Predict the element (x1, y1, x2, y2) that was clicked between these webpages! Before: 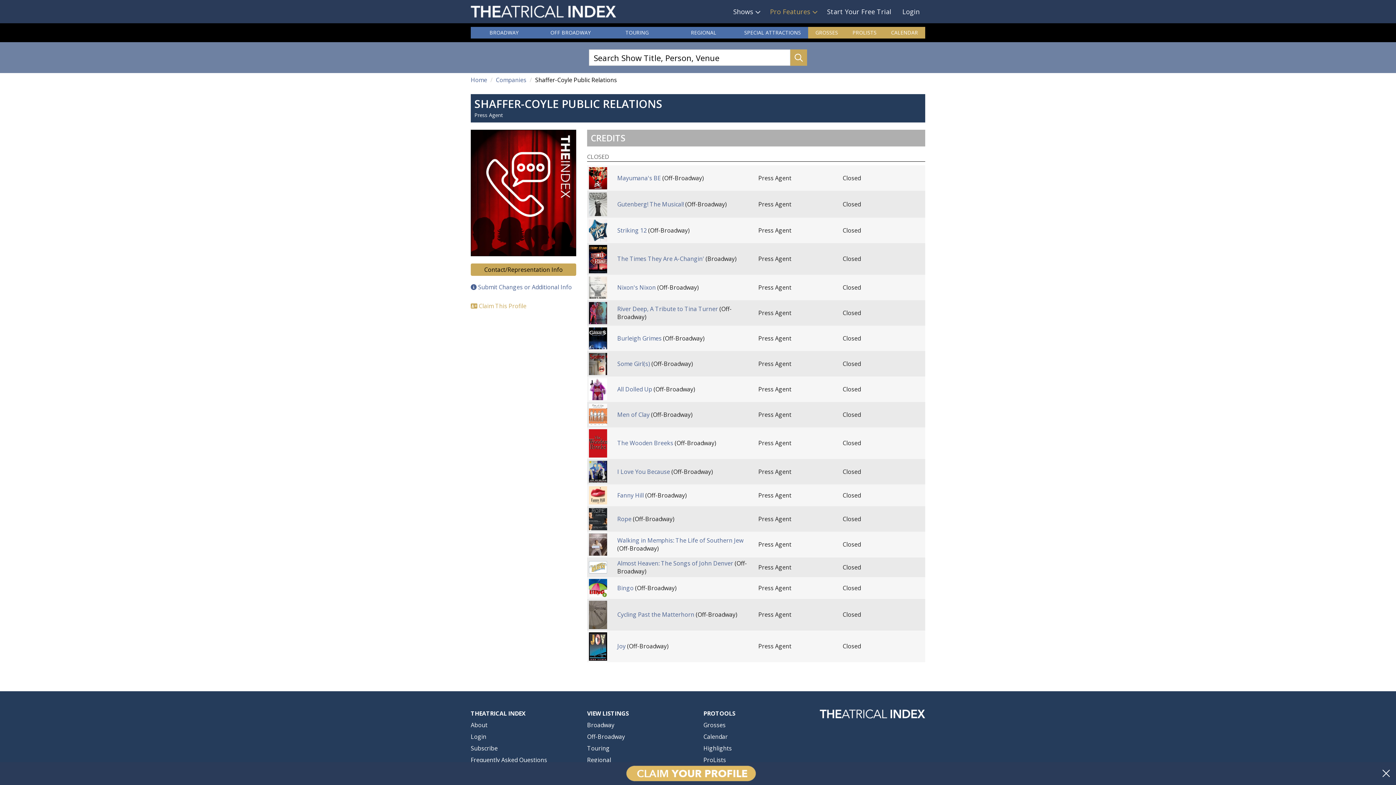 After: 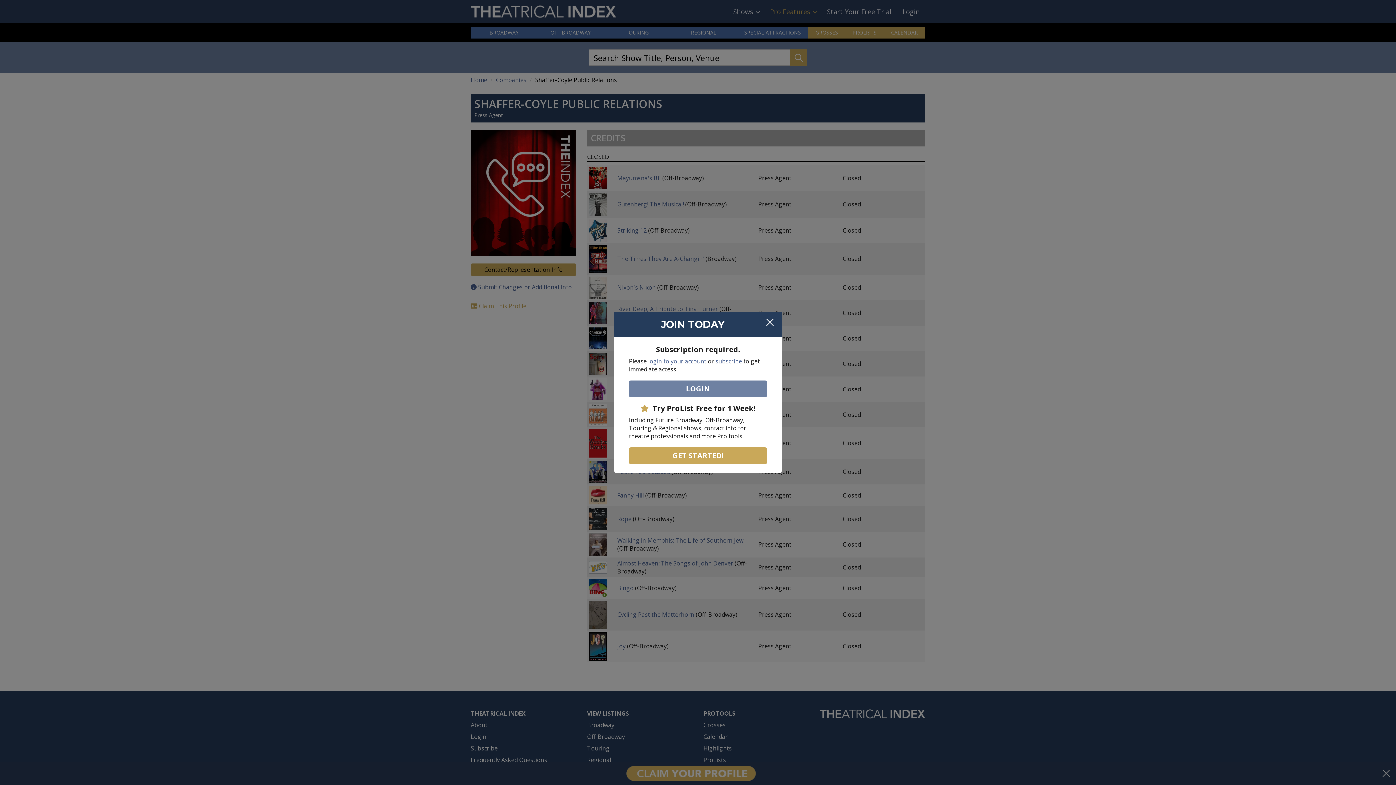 Action: label: Burleigh Grimes bbox: (617, 334, 661, 342)